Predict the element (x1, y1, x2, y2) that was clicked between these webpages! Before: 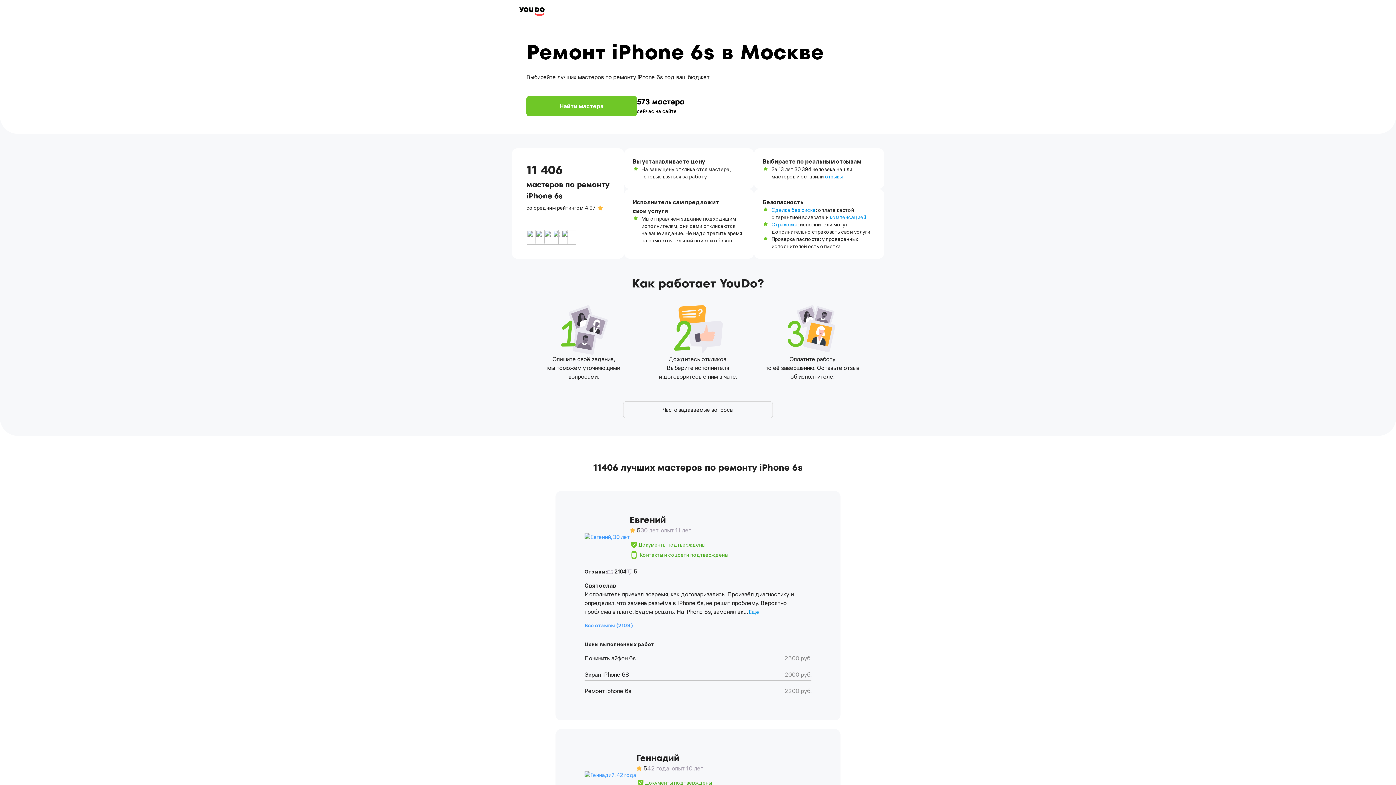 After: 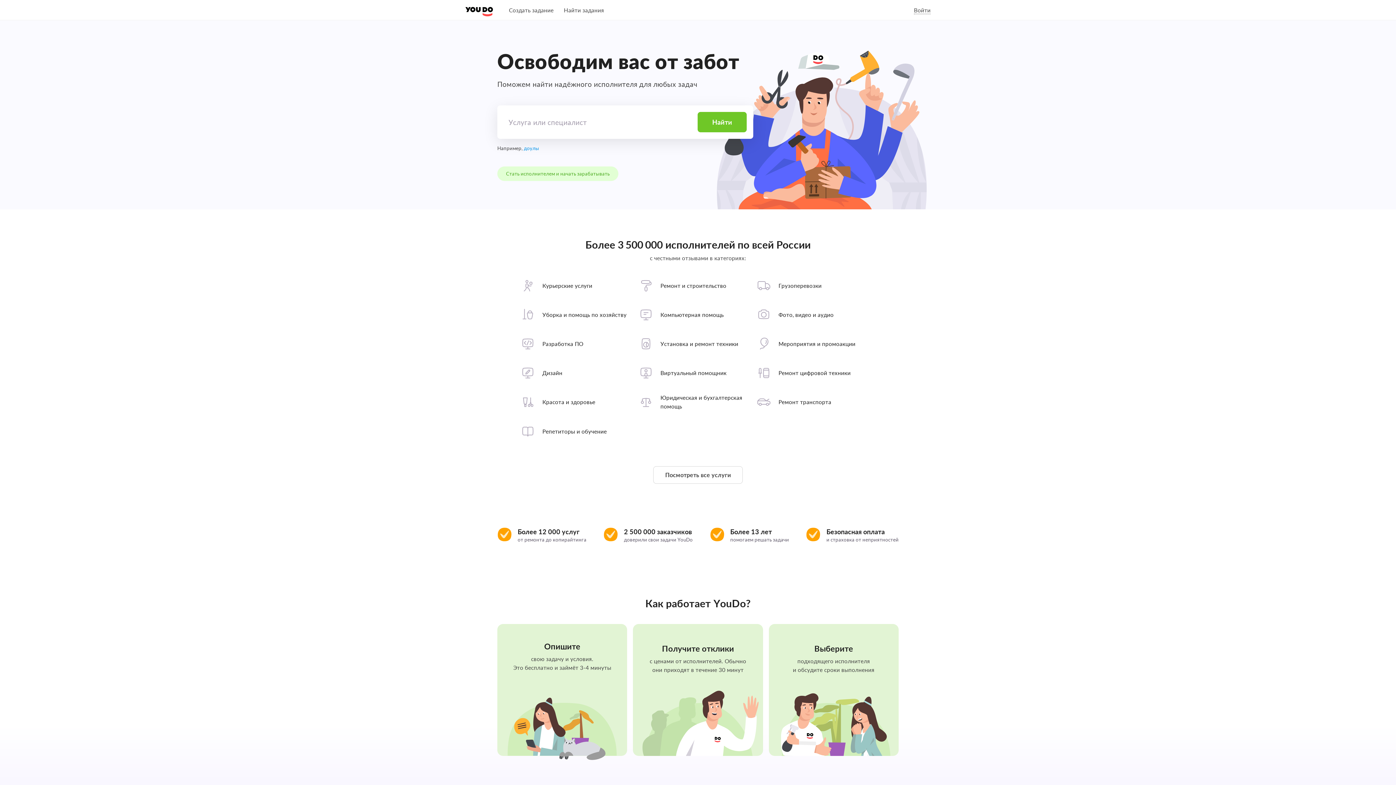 Action: bbox: (519, 7, 544, 16)